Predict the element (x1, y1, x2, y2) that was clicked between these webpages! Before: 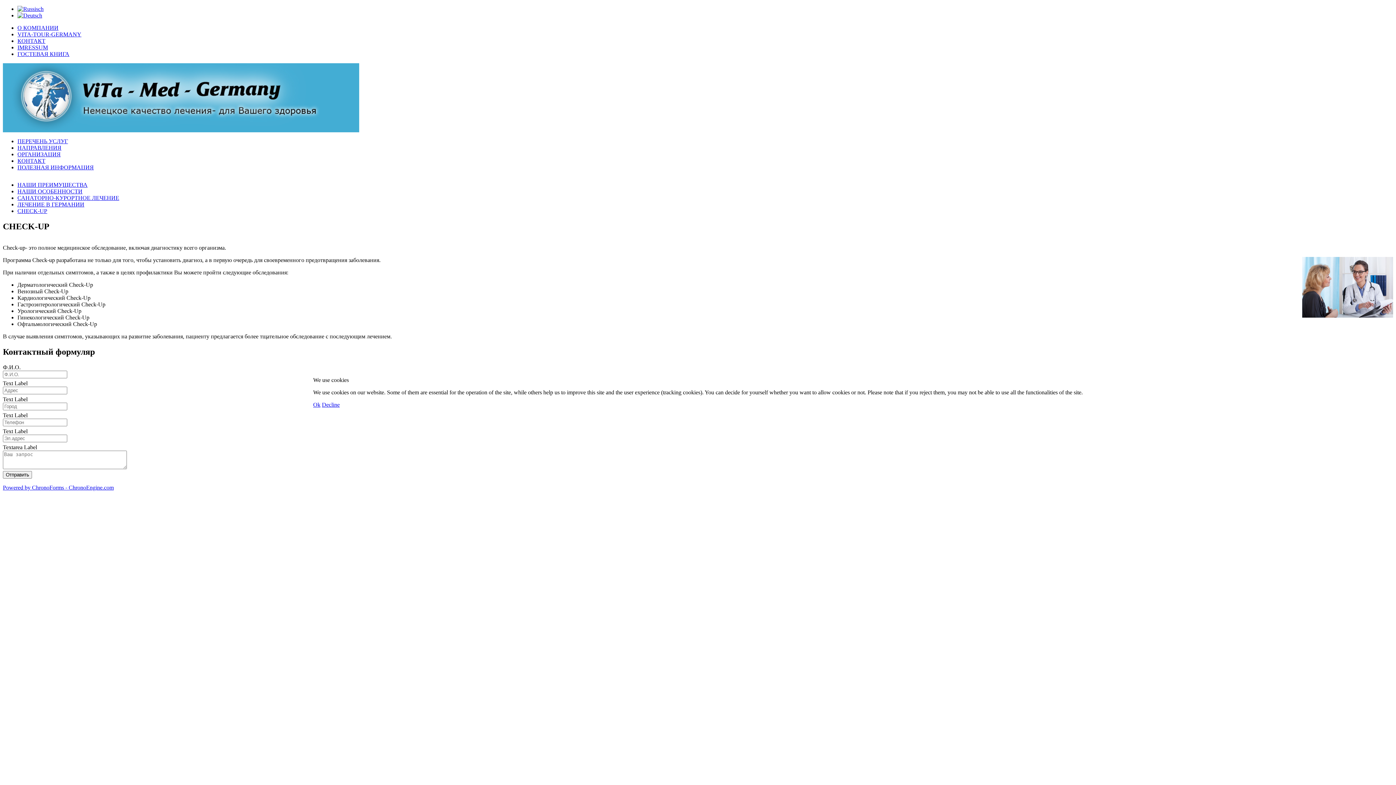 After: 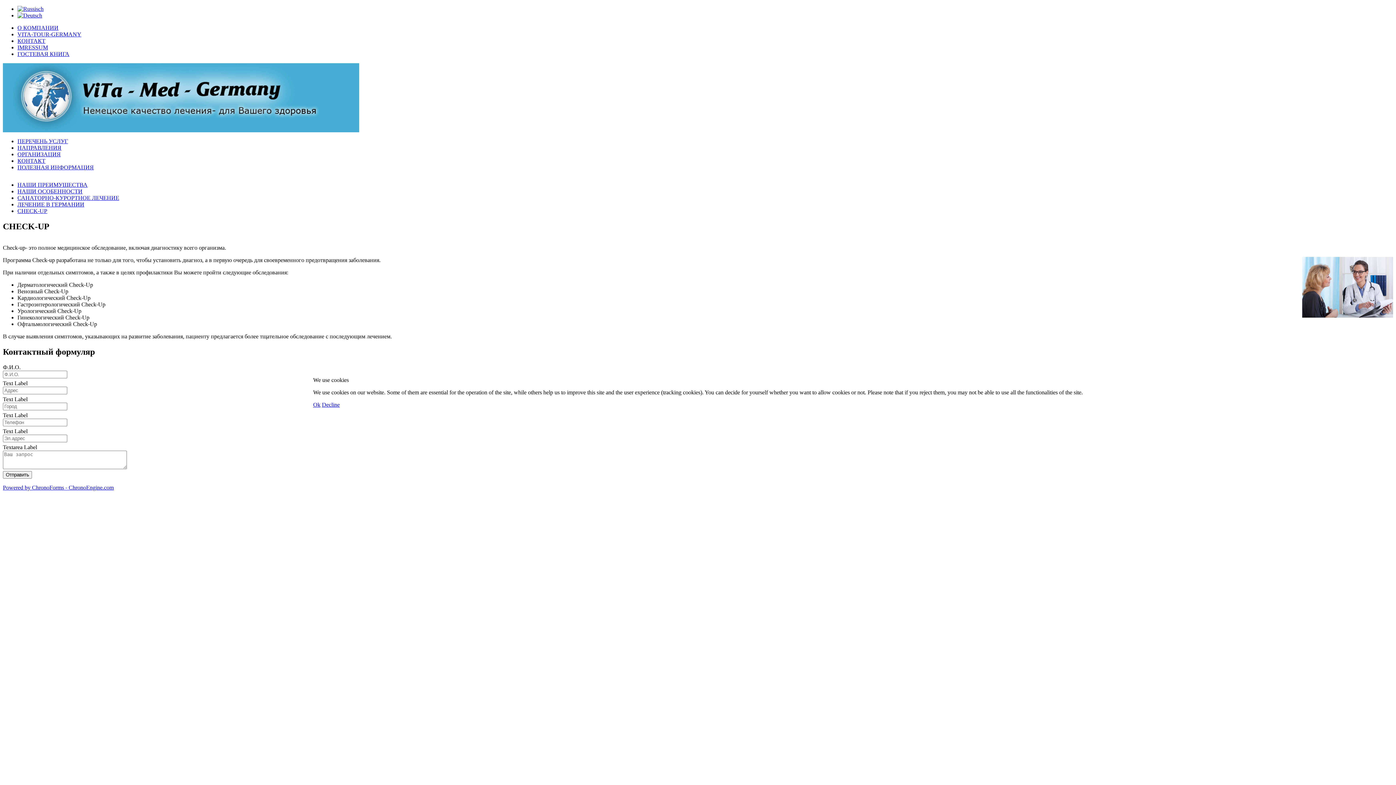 Action: label: Decline bbox: (322, 401, 339, 408)